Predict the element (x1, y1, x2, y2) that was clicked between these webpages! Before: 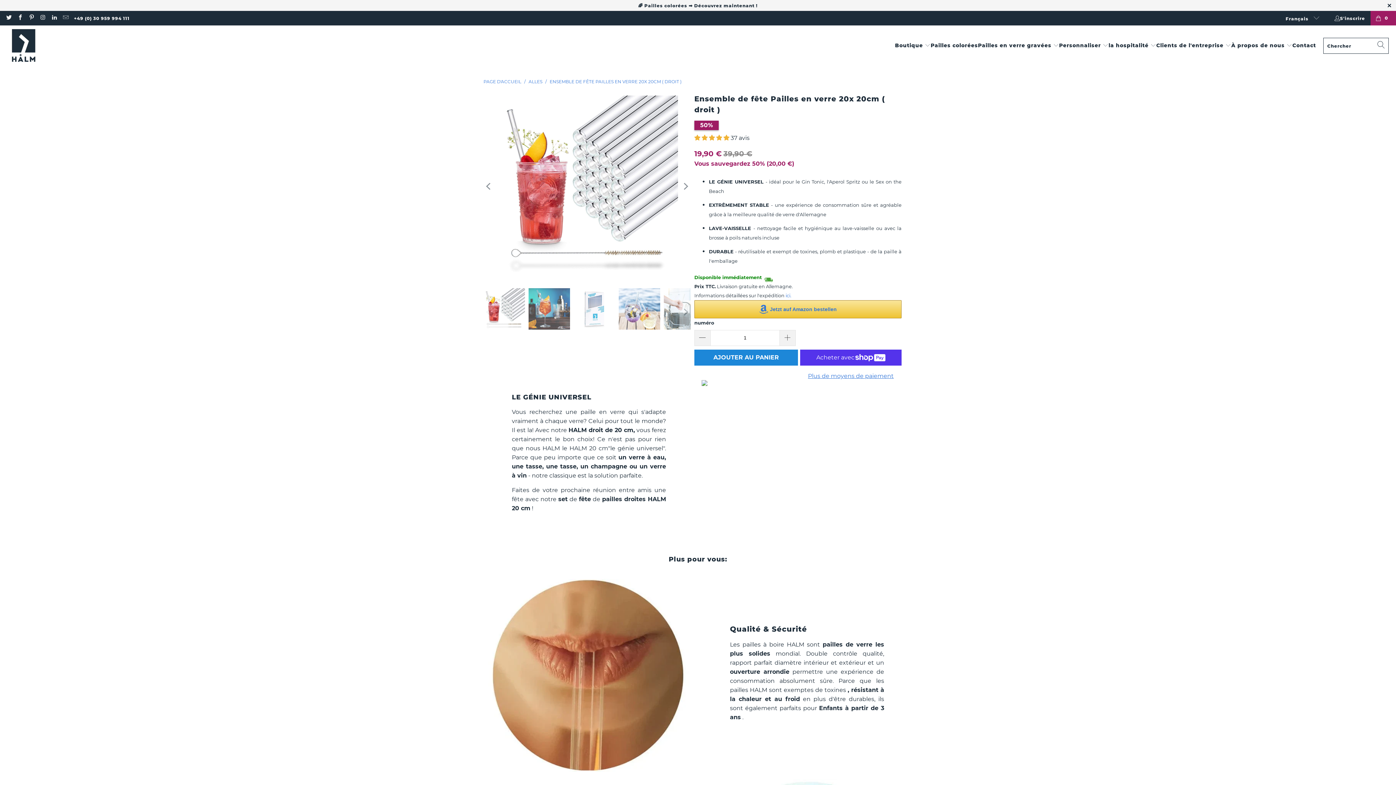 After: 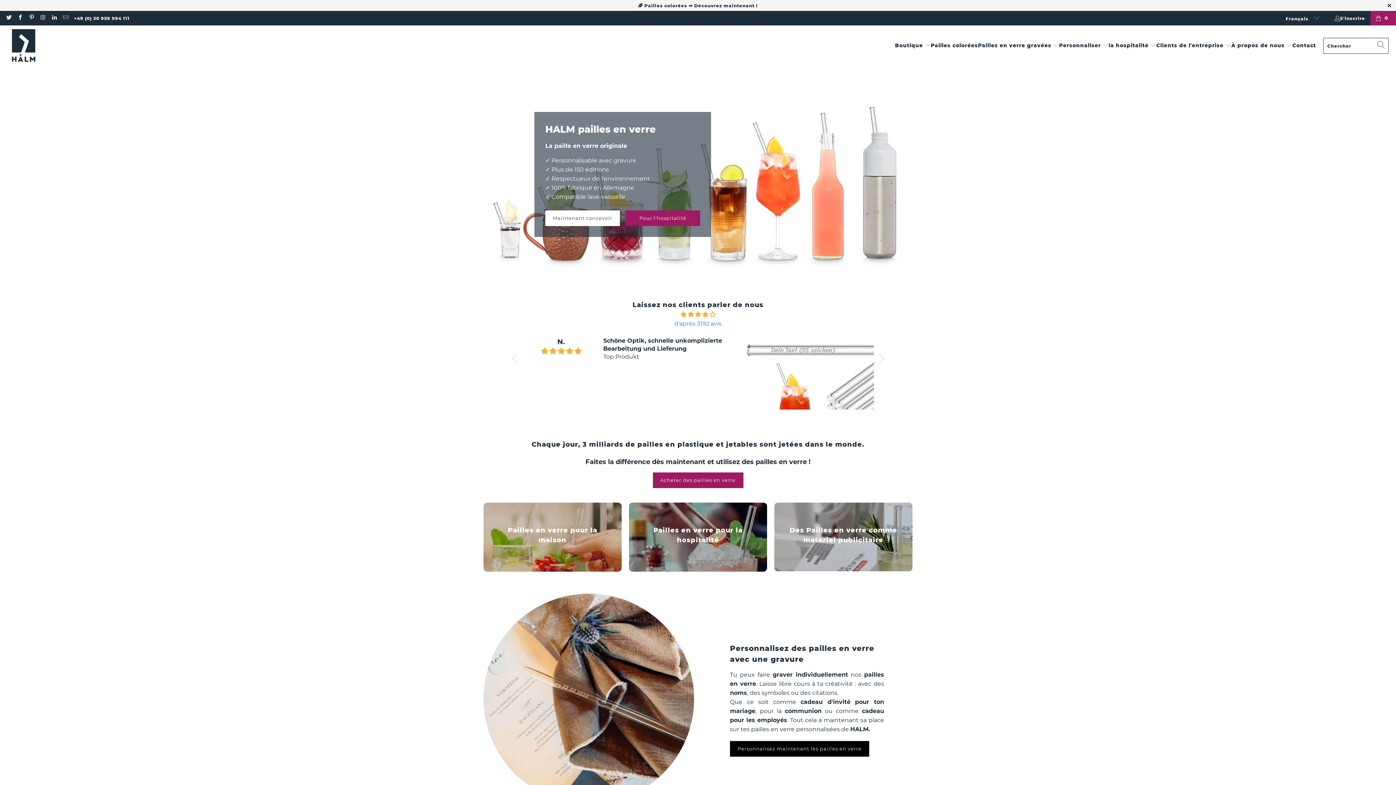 Action: bbox: (7, 29, 40, 62)